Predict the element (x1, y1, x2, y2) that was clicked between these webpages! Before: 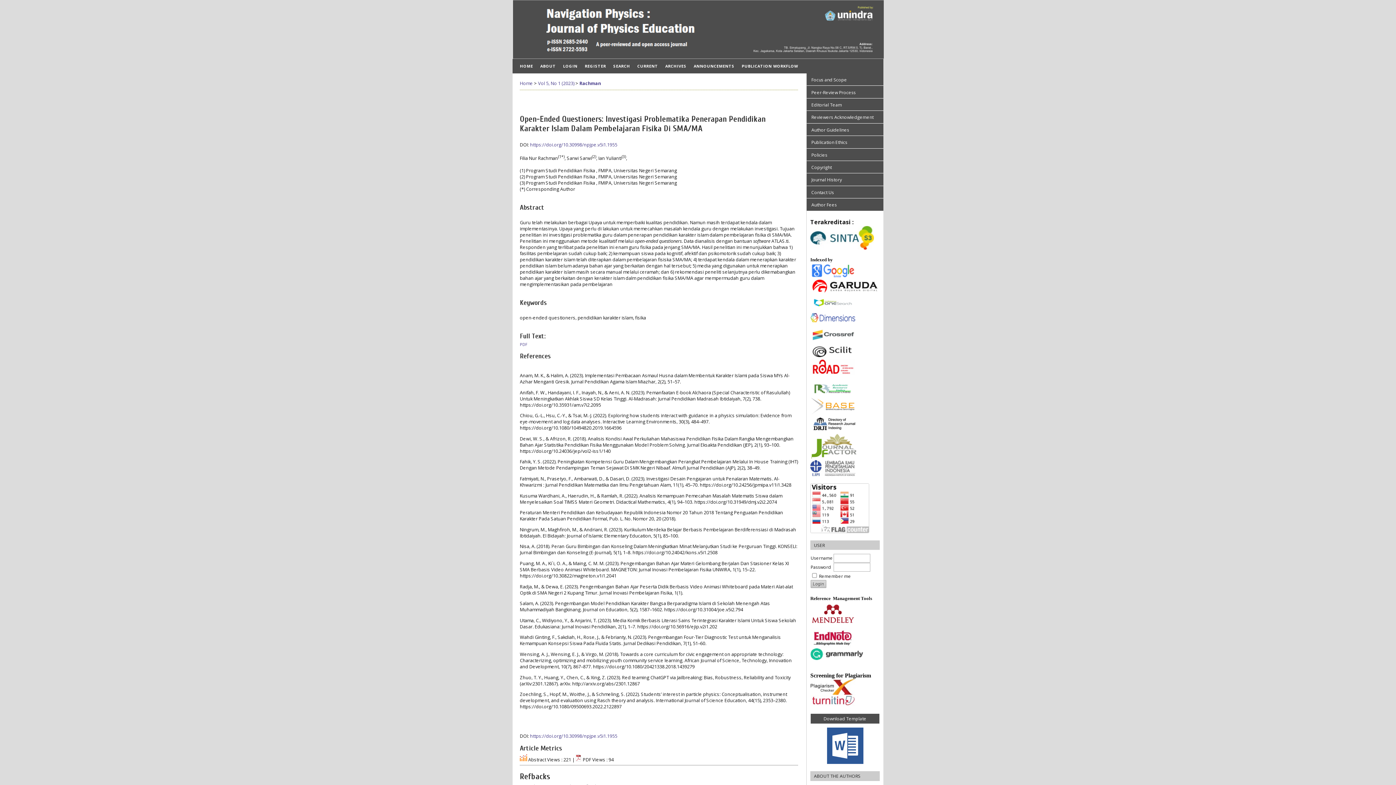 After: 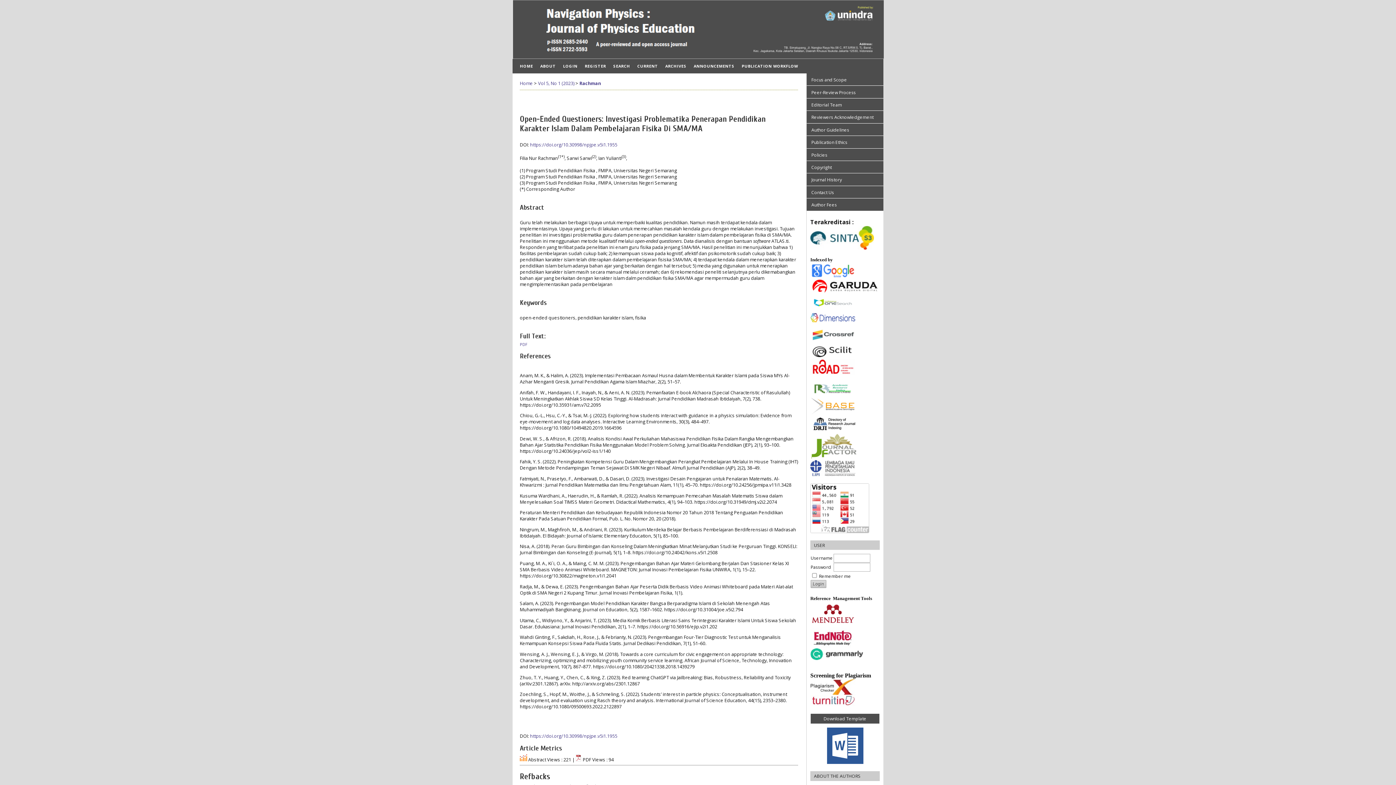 Action: bbox: (810, 728, 880, 764)